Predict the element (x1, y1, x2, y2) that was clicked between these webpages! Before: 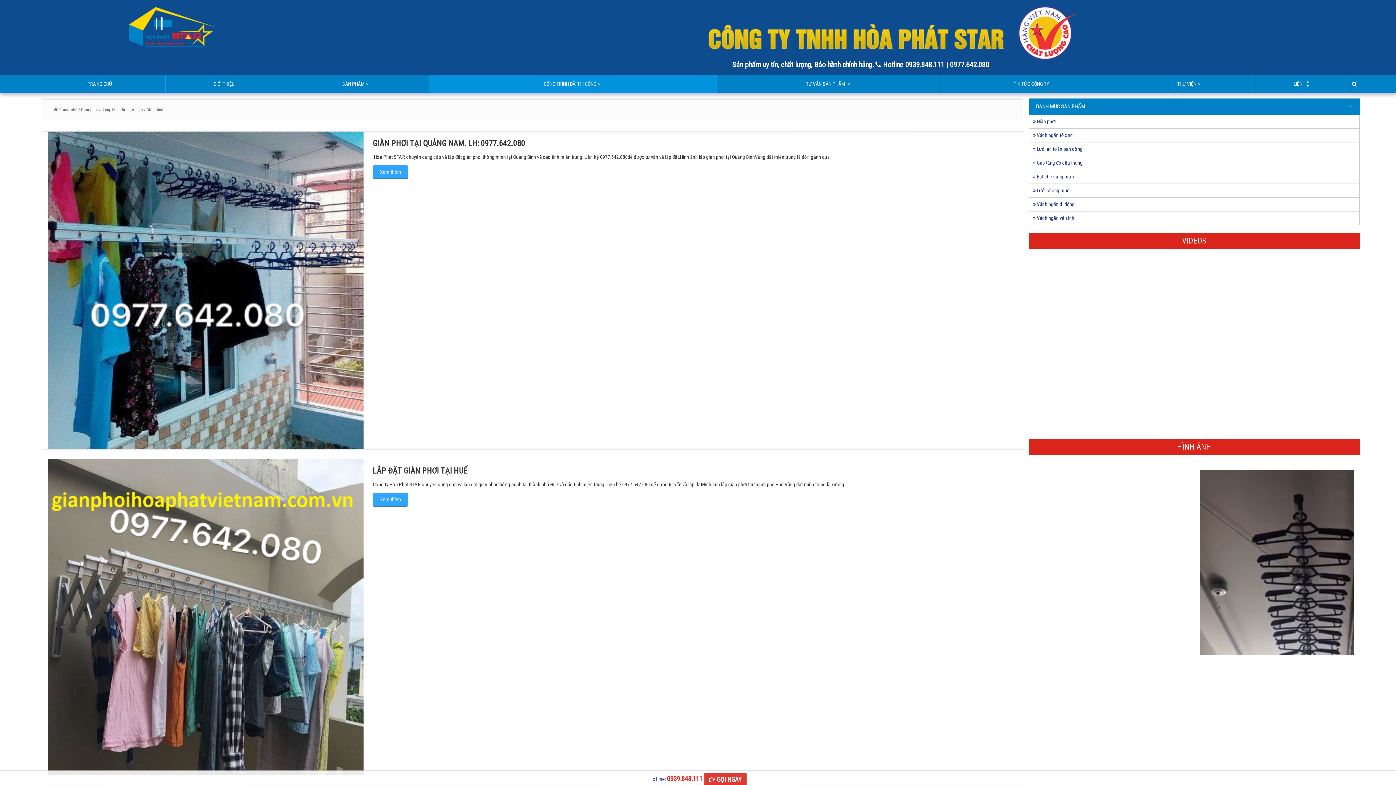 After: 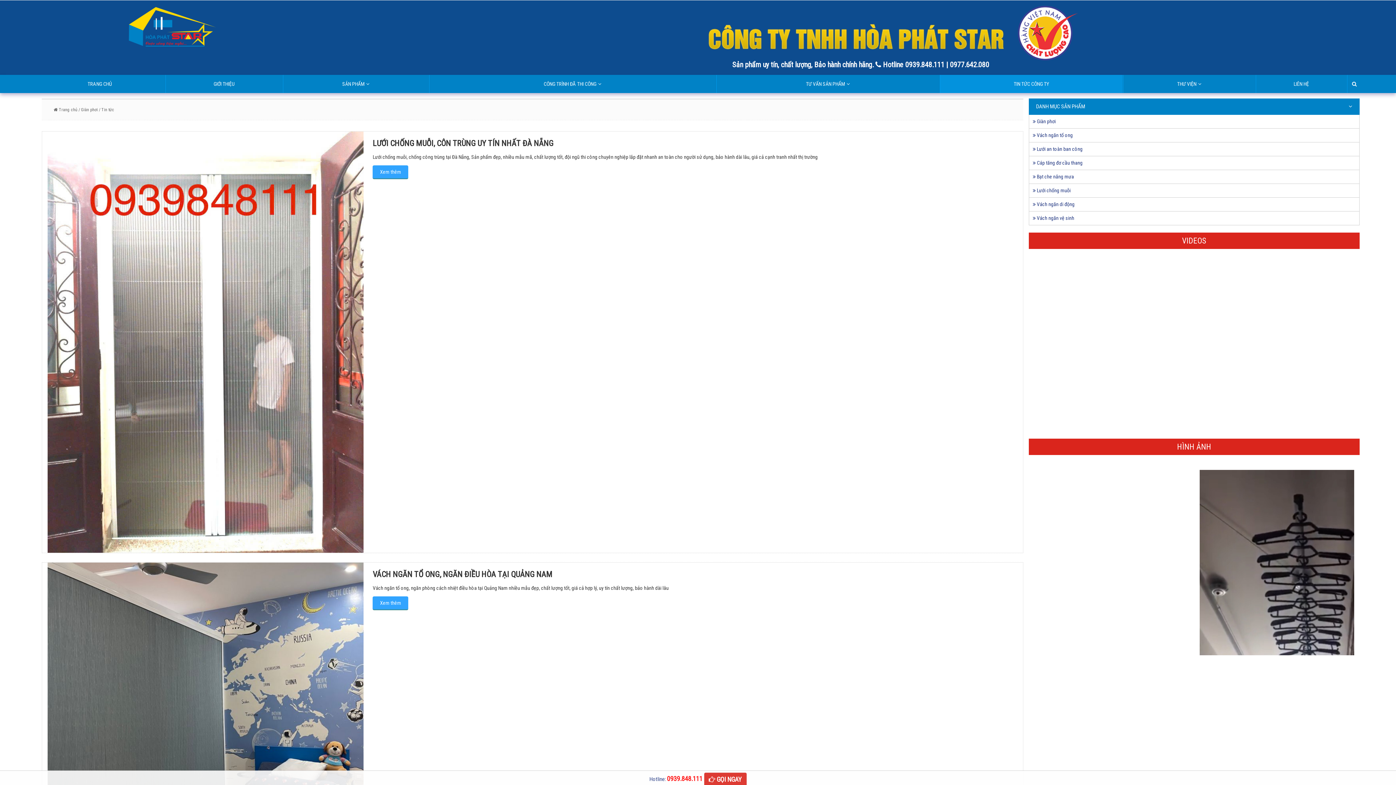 Action: bbox: (940, 74, 1122, 93) label: TIN TỨC CÔNG TY